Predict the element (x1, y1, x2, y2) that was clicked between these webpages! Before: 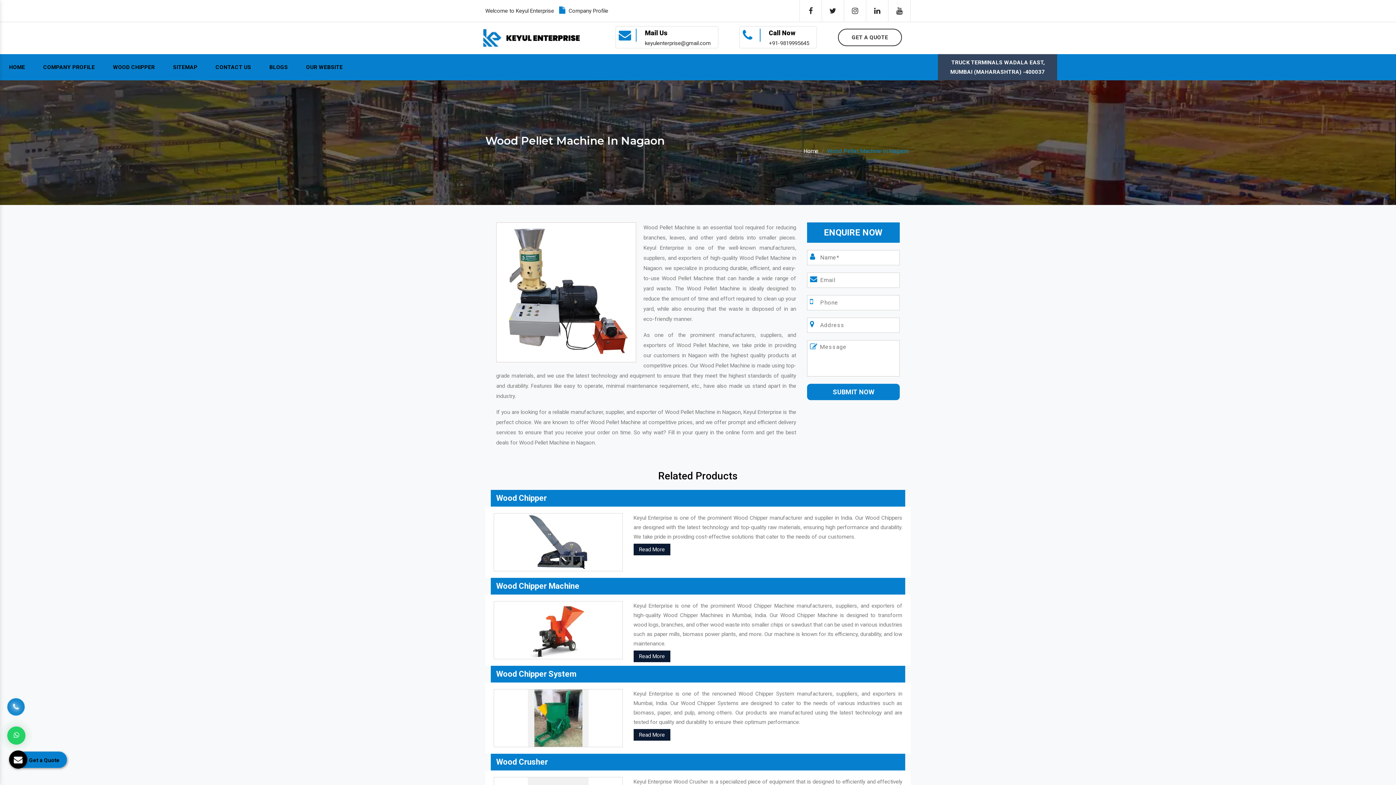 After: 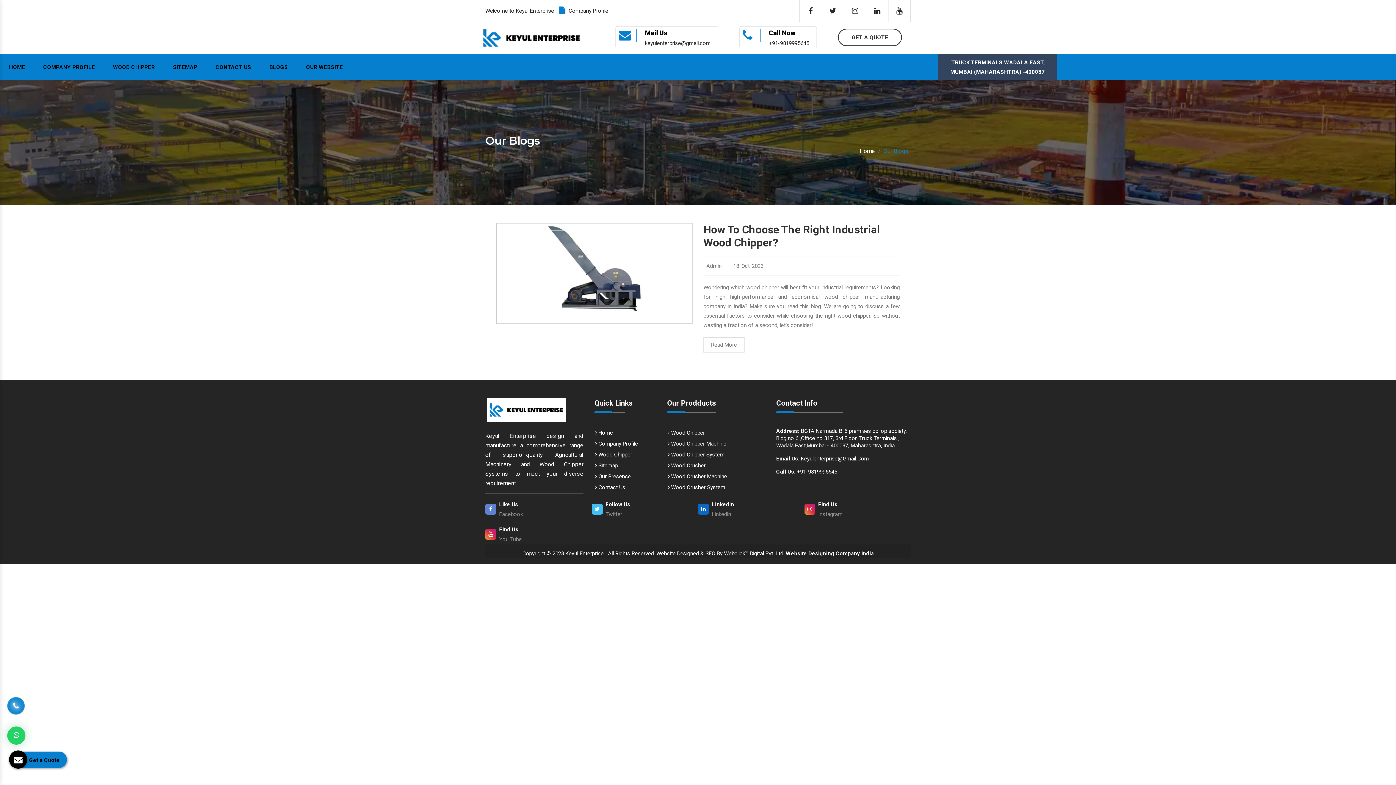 Action: label: BLOGS bbox: (260, 54, 297, 80)